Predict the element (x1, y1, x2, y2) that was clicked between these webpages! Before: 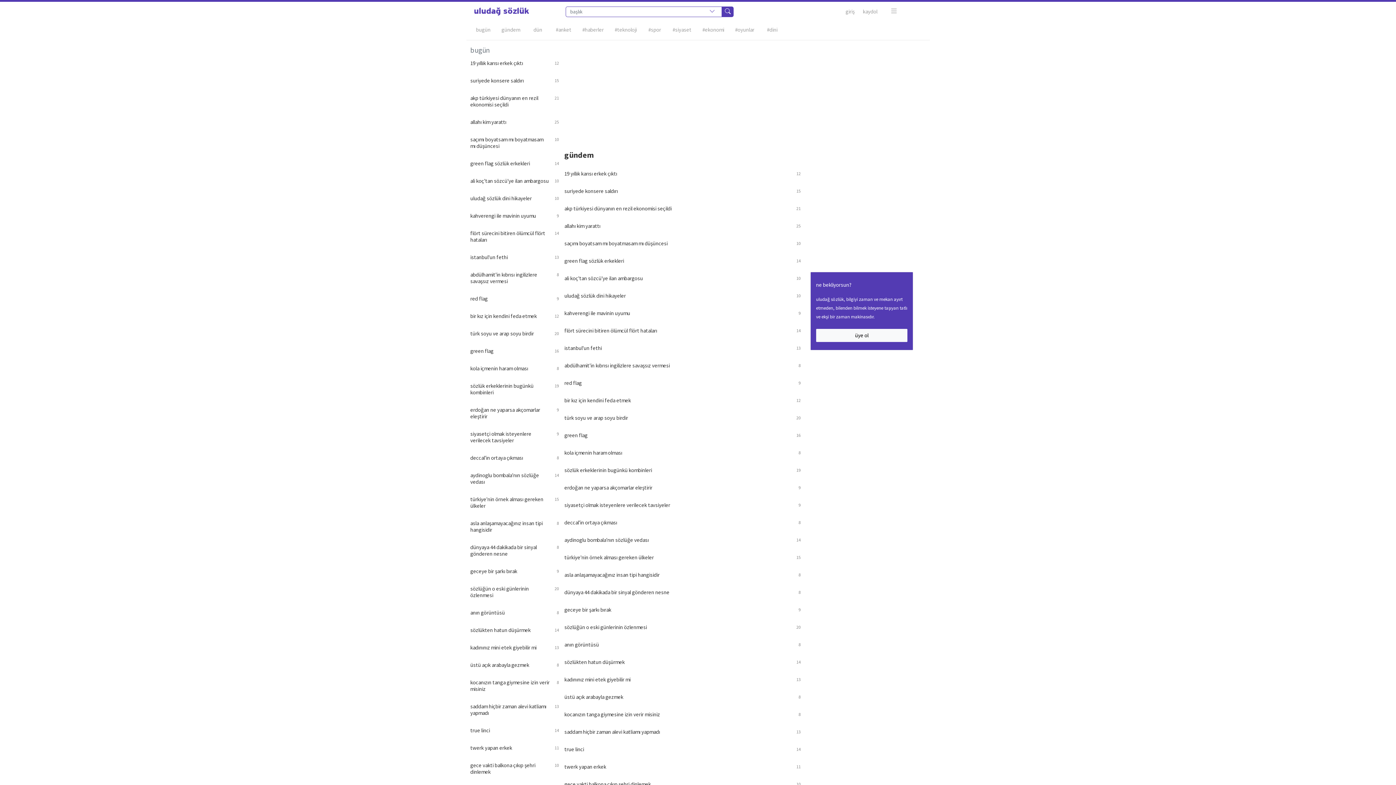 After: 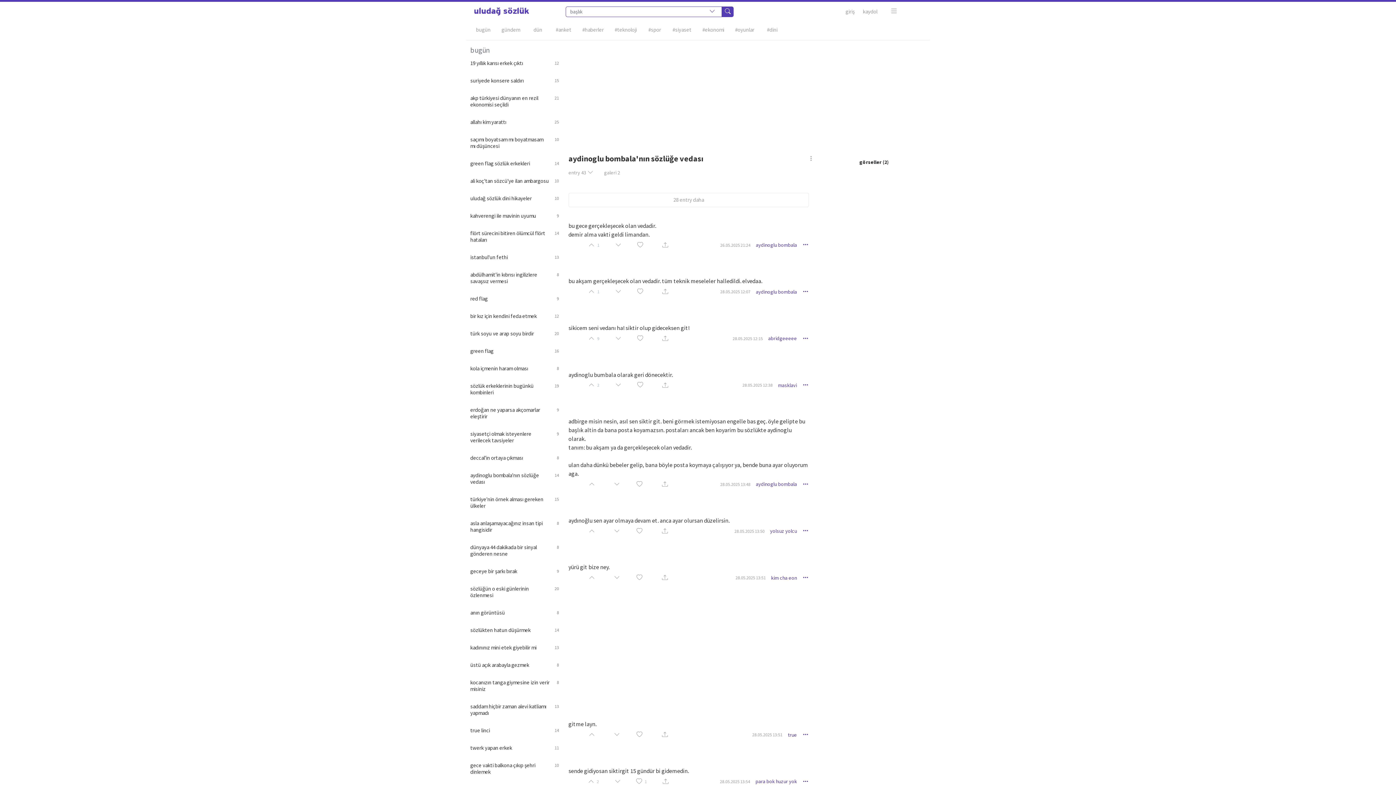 Action: bbox: (564, 531, 800, 549) label: aydinoglu bombala'nın sözlüğe vedası
14